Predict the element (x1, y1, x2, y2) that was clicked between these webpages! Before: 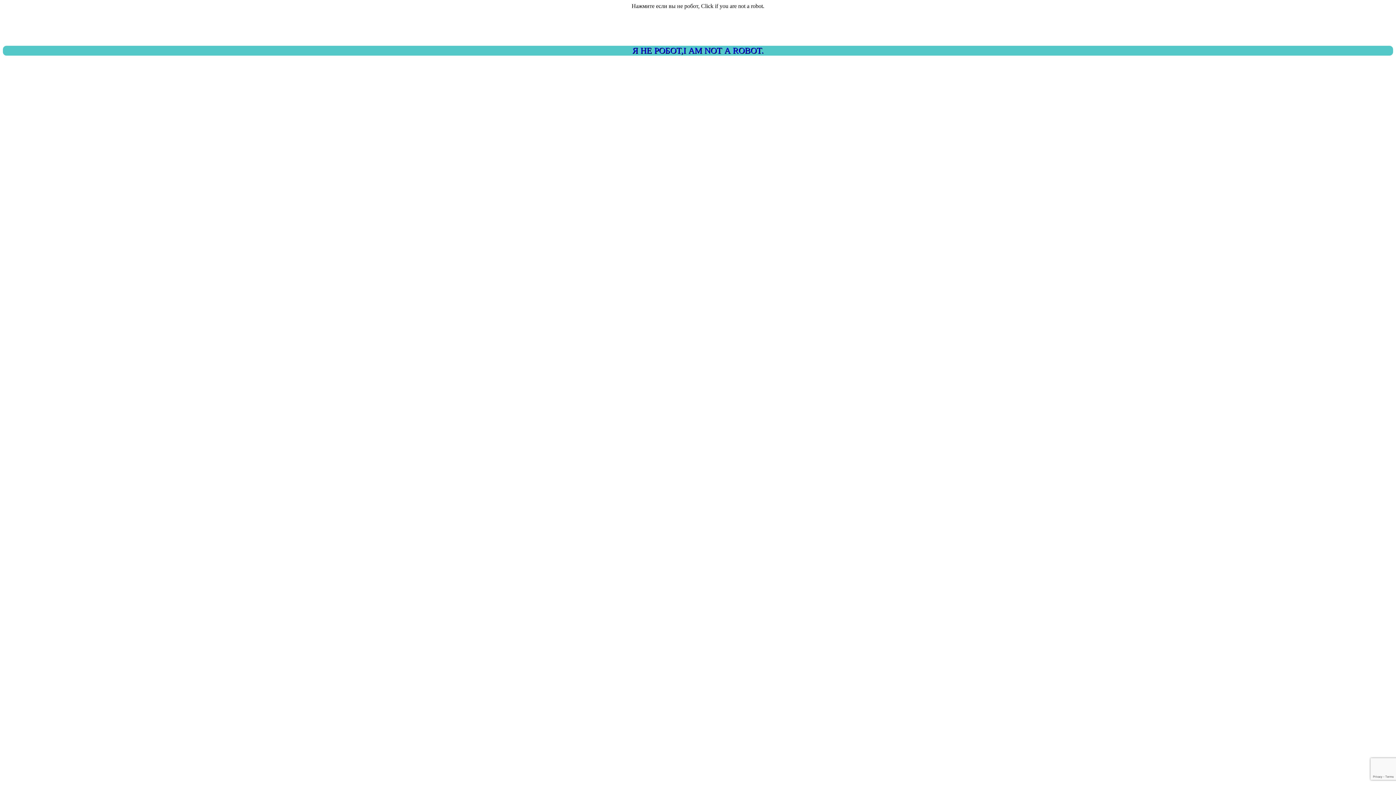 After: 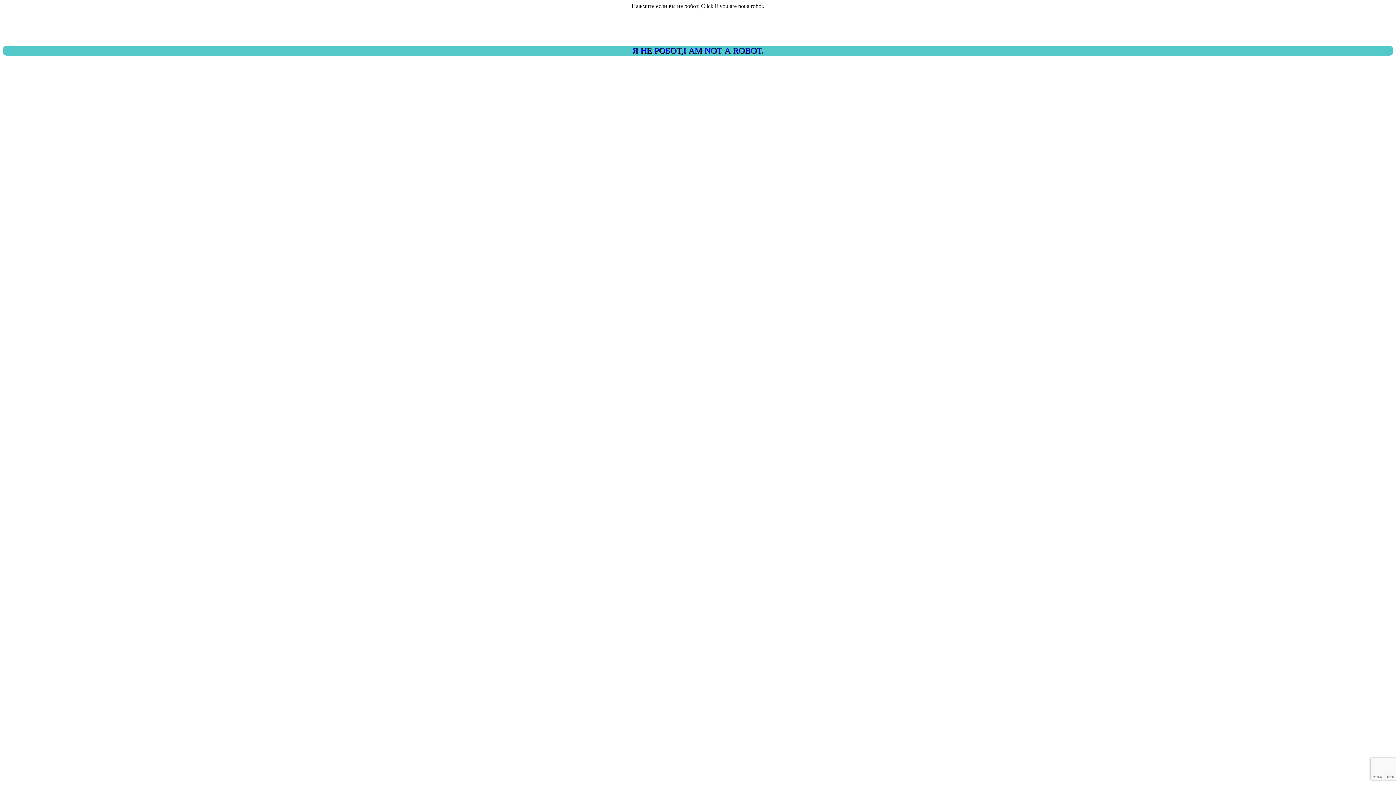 Action: label: Я НЕ РОБОТ,I AM NOT A ROBOT. bbox: (2, 45, 1393, 55)